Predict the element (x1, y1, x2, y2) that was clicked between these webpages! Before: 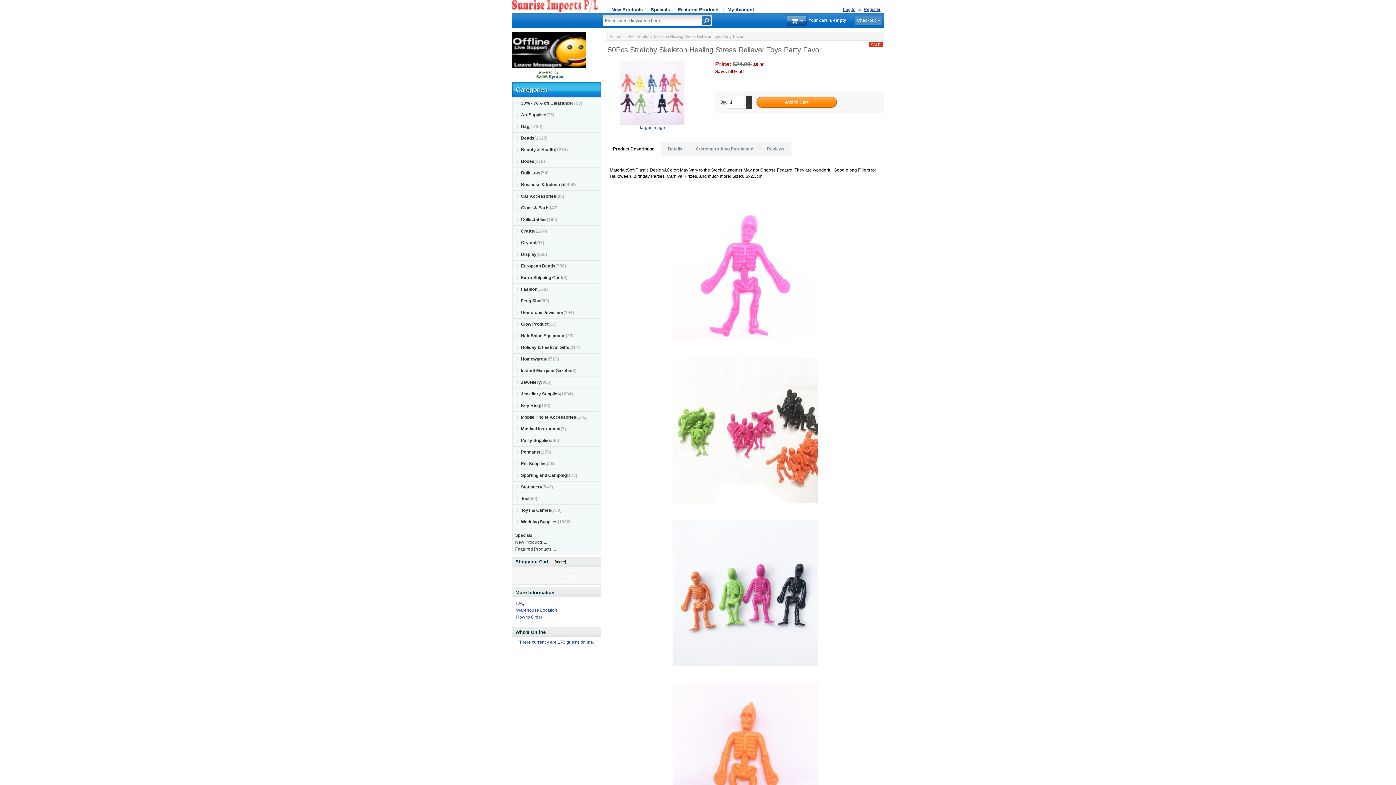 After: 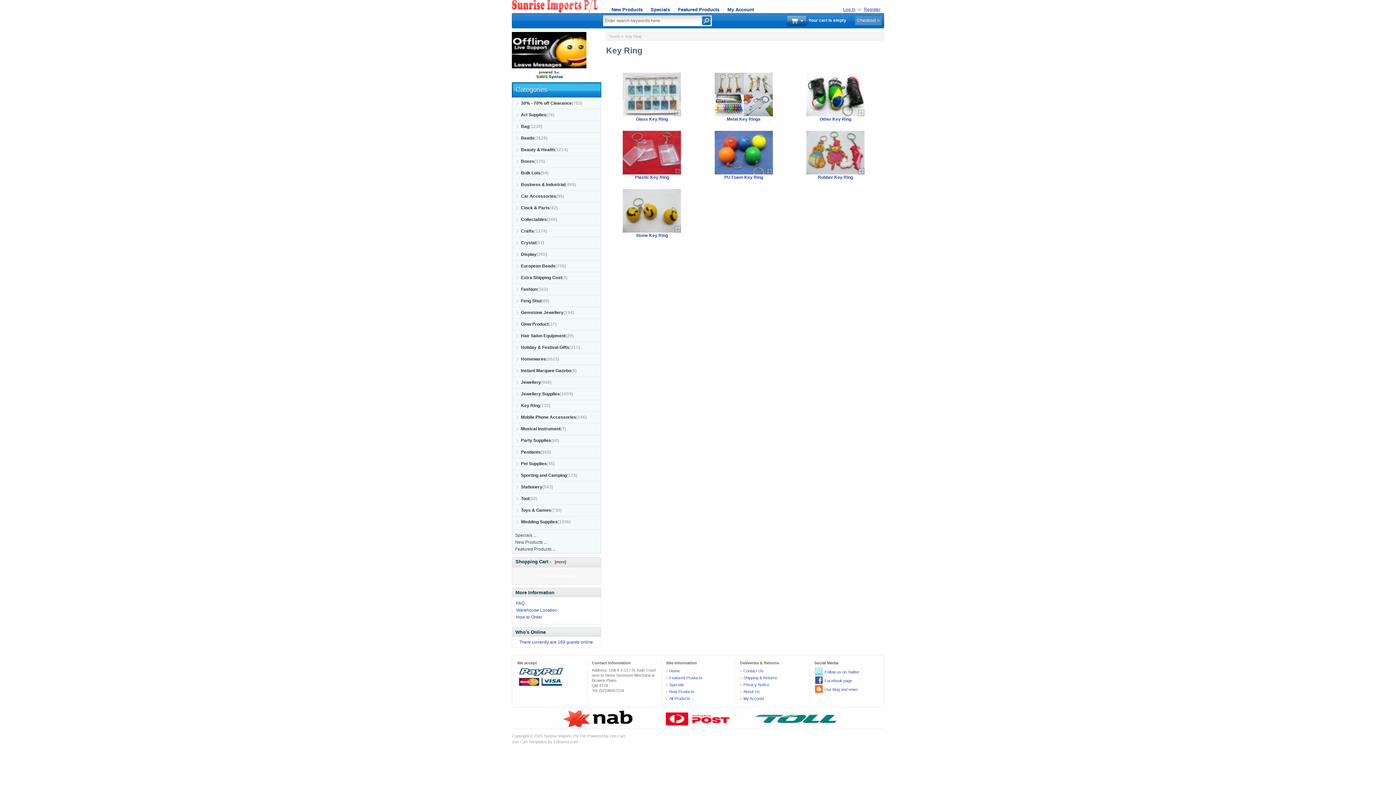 Action: bbox: (516, 402, 600, 409) label: Key Ring(133)